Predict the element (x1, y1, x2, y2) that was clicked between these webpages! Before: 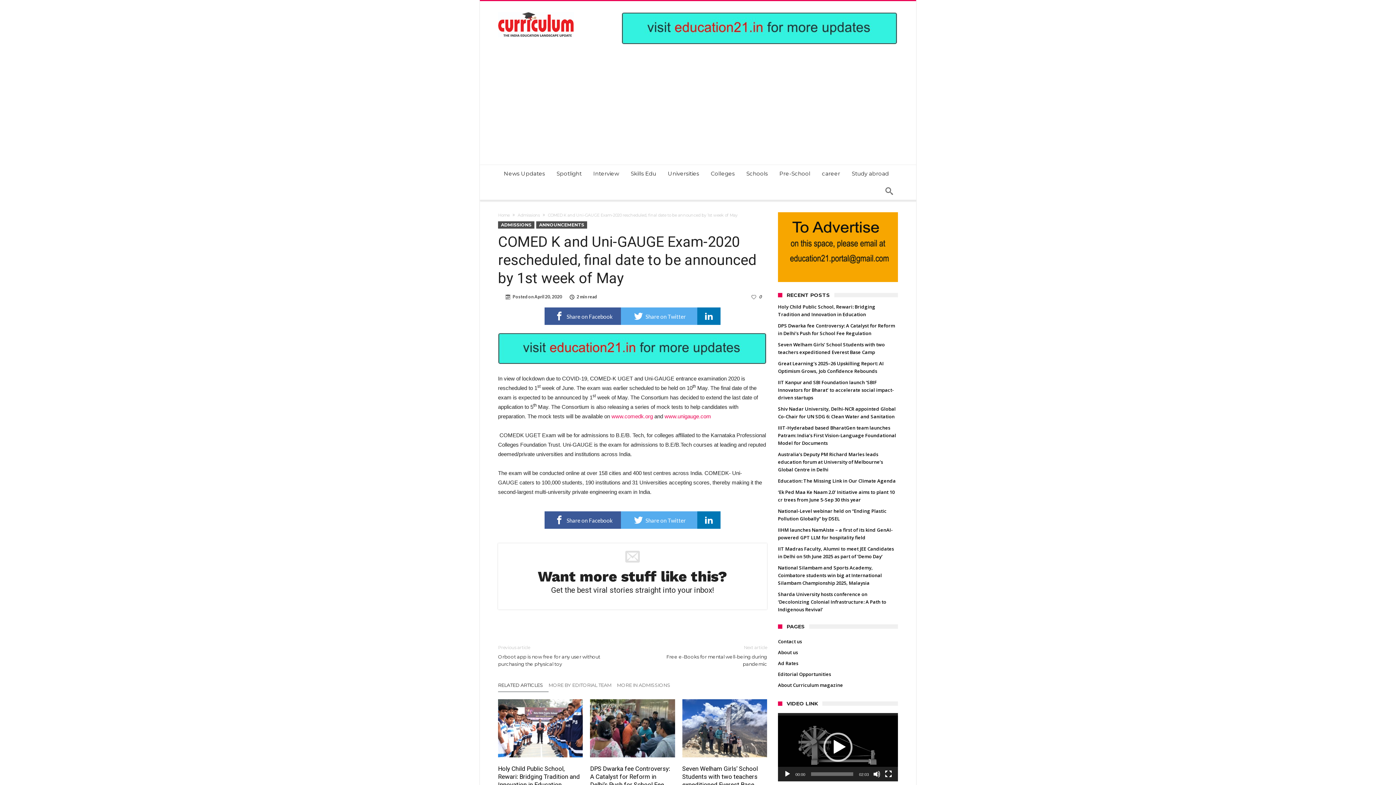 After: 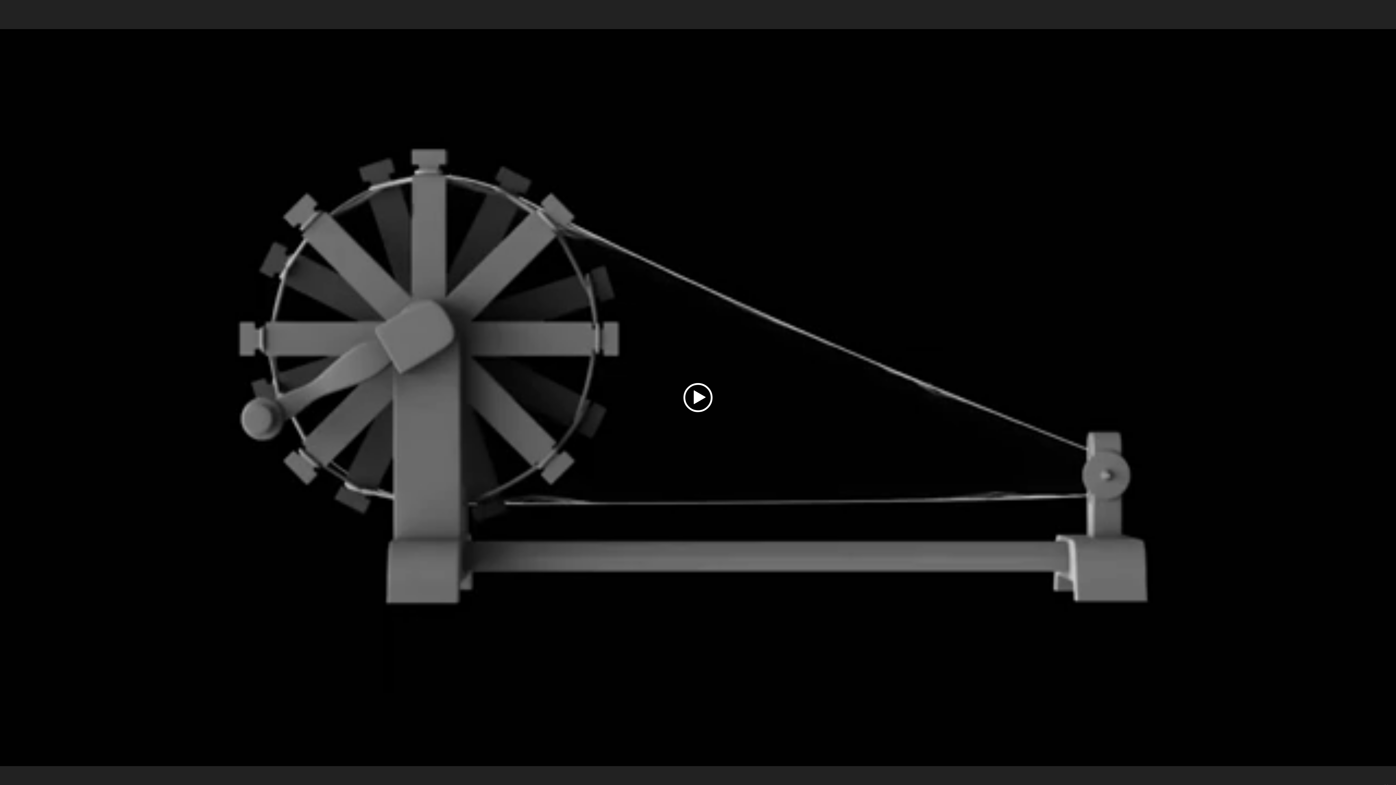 Action: bbox: (885, 770, 892, 778) label: Fullscreen